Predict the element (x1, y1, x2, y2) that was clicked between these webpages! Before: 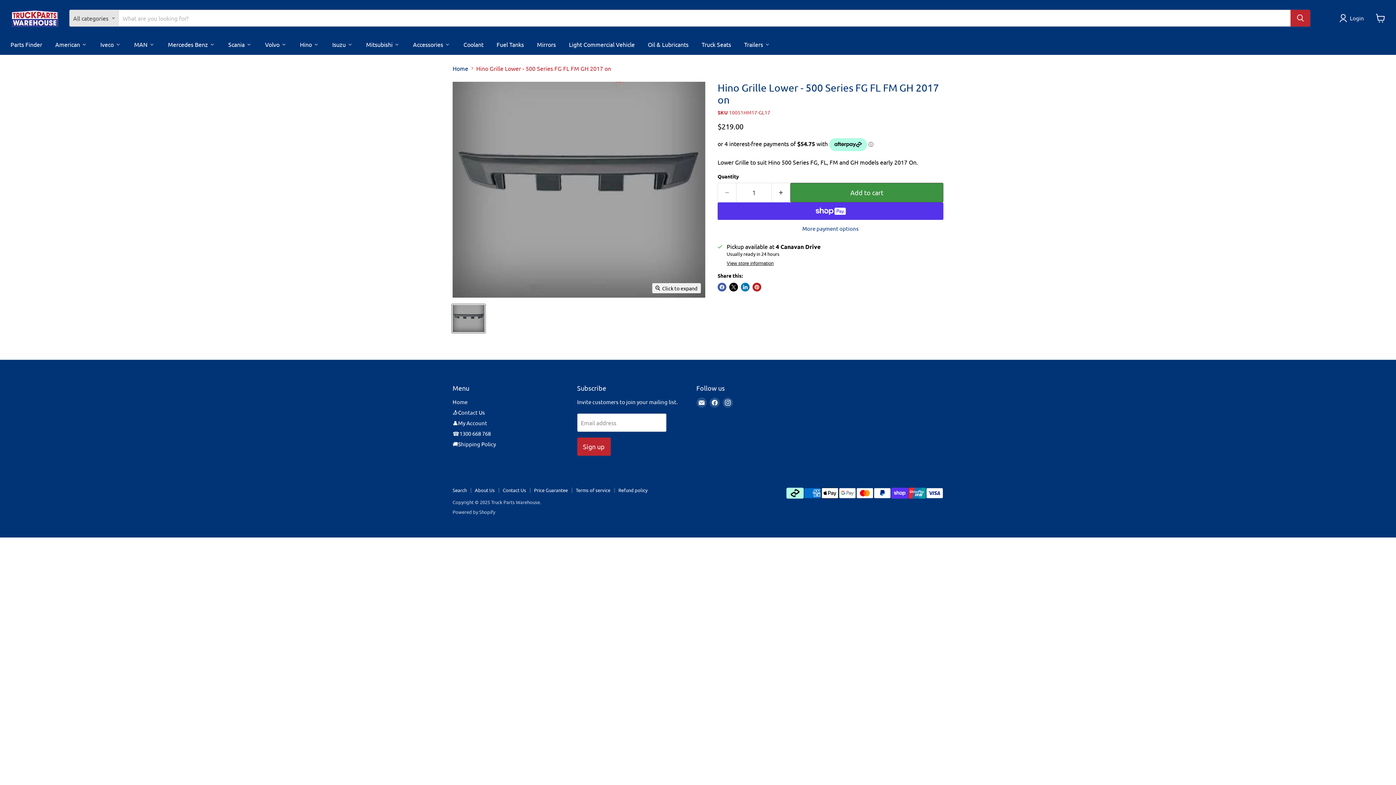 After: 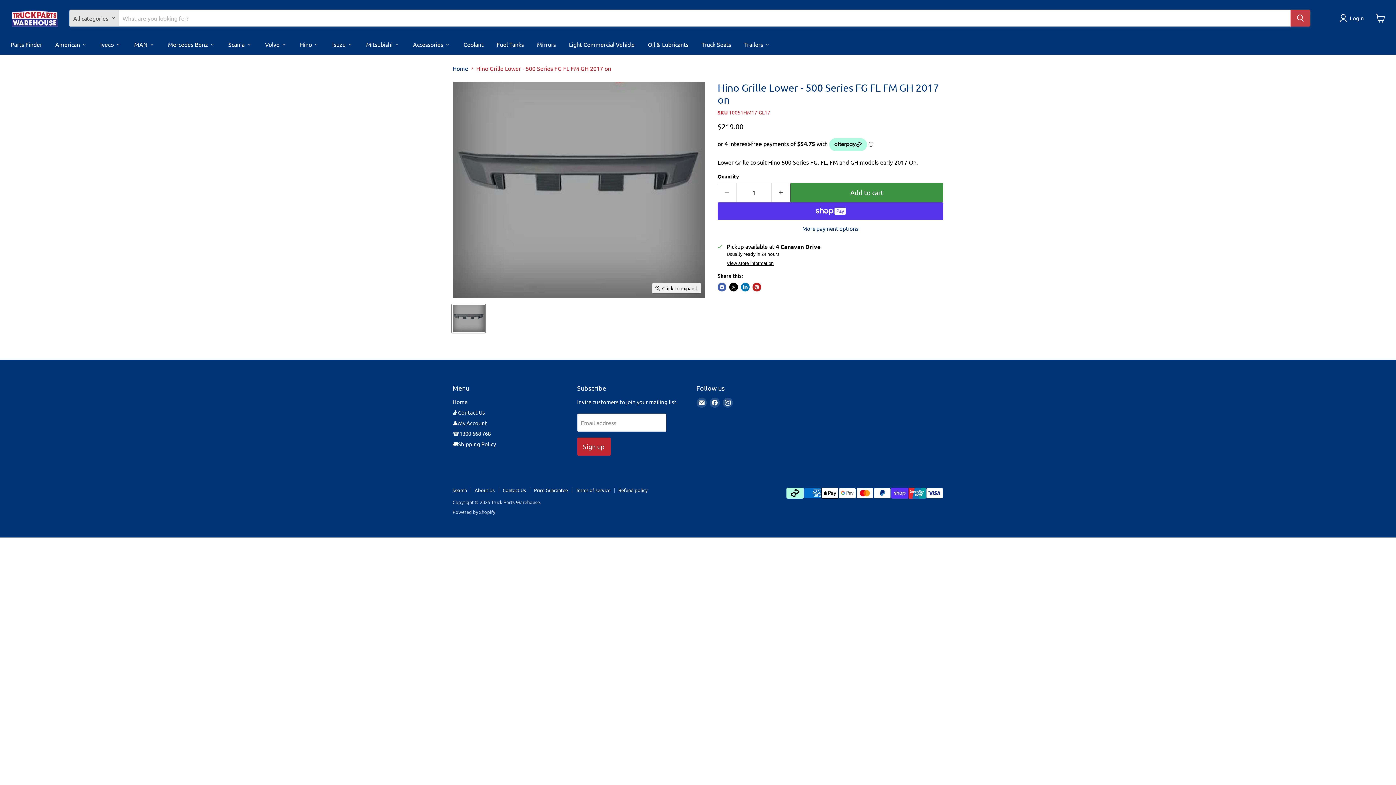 Action: bbox: (1290, 9, 1310, 26) label: Search